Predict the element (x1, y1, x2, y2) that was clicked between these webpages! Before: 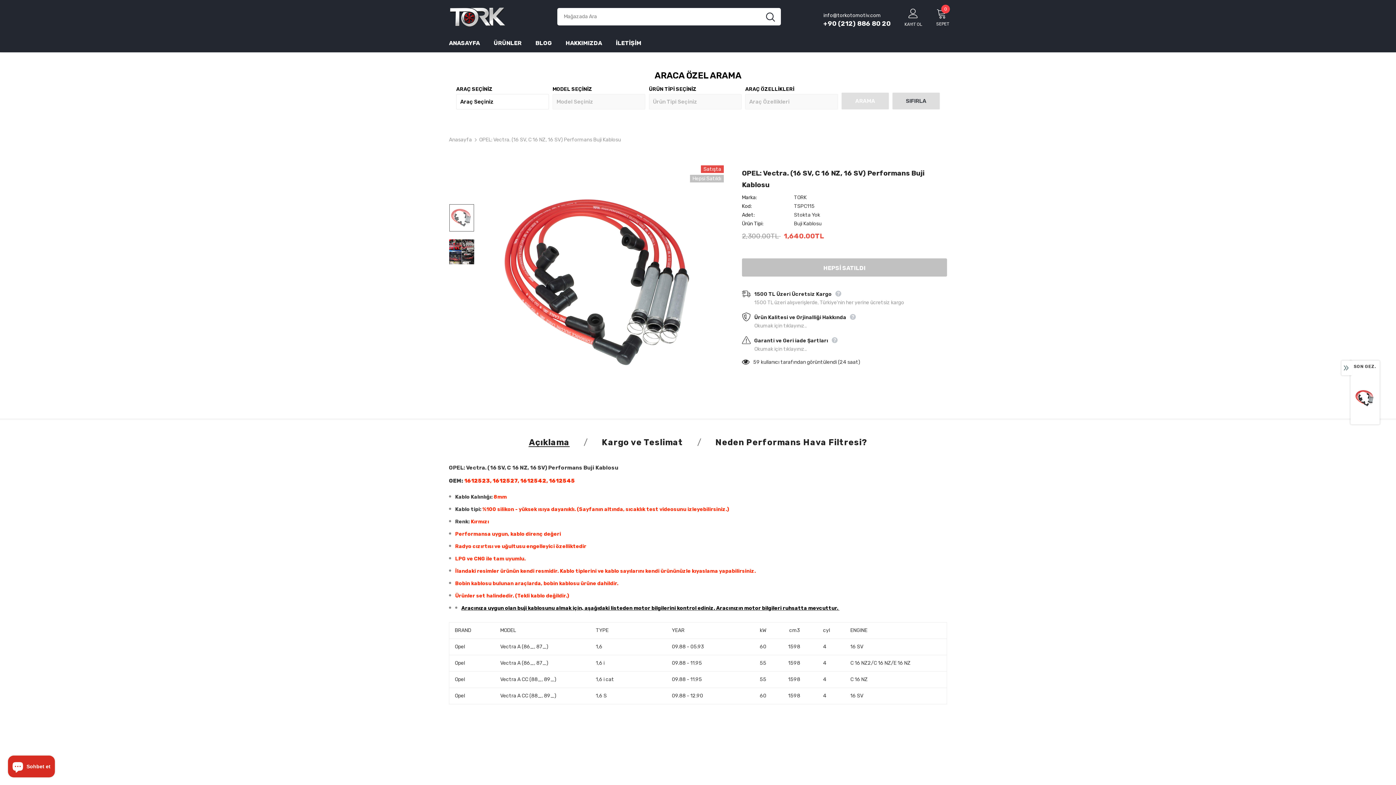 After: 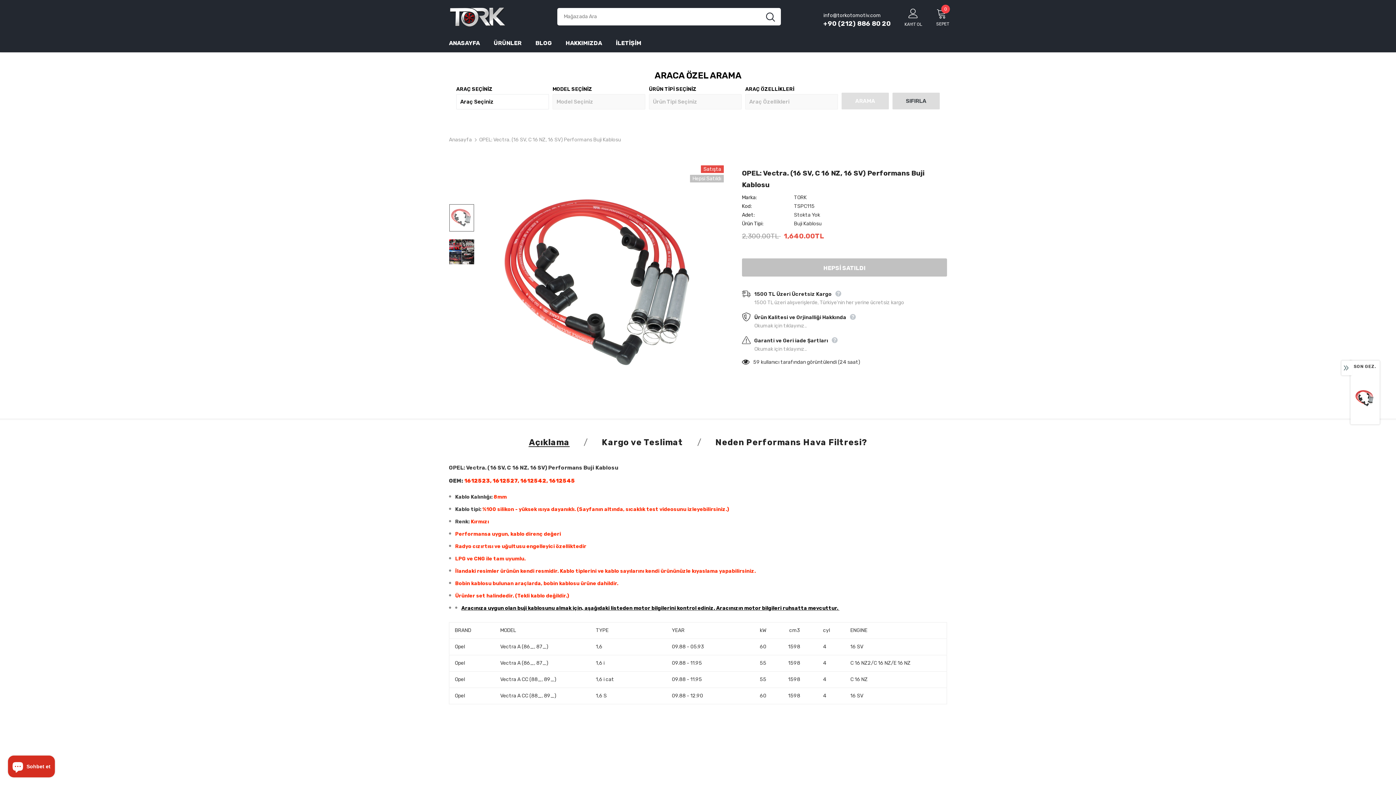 Action: label: +90 (212) 886 80 20 bbox: (823, 19, 890, 27)